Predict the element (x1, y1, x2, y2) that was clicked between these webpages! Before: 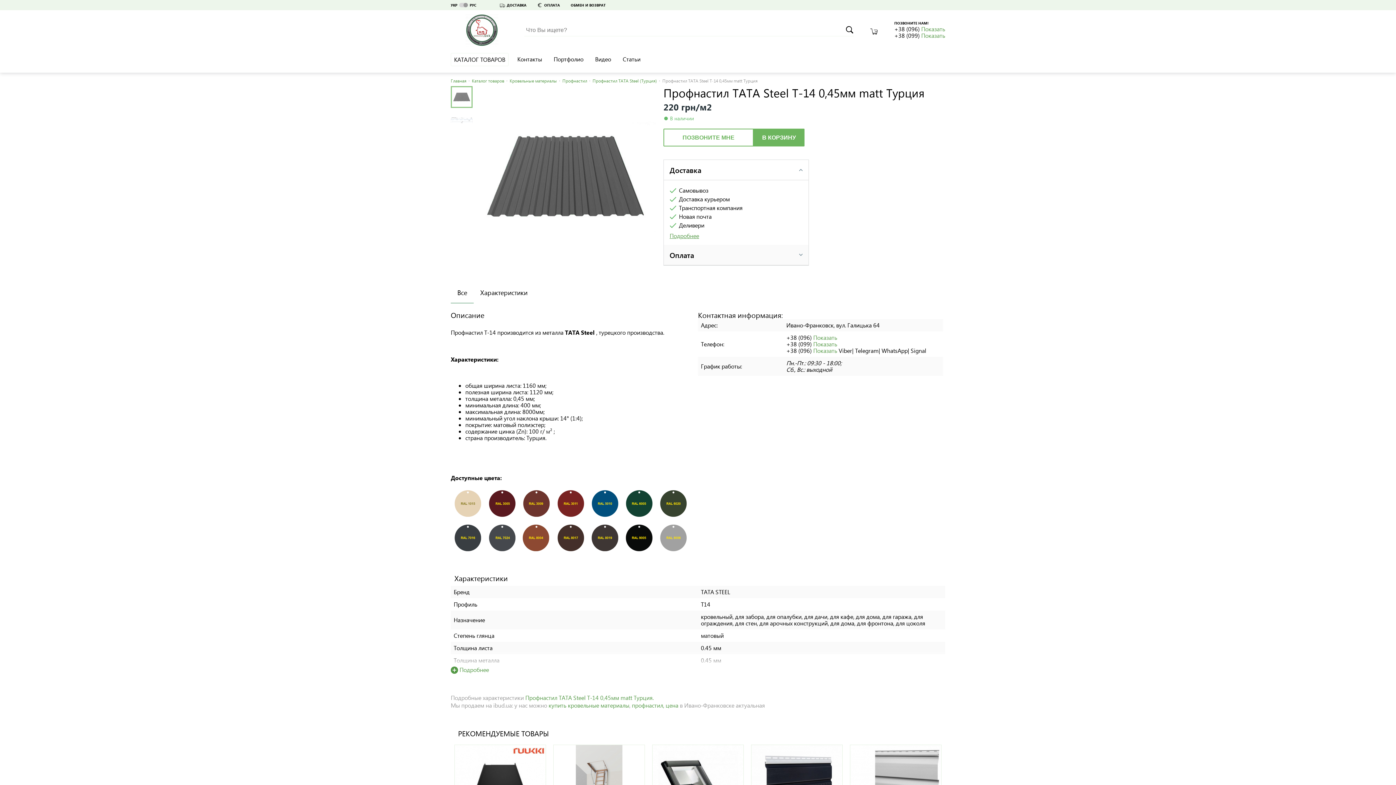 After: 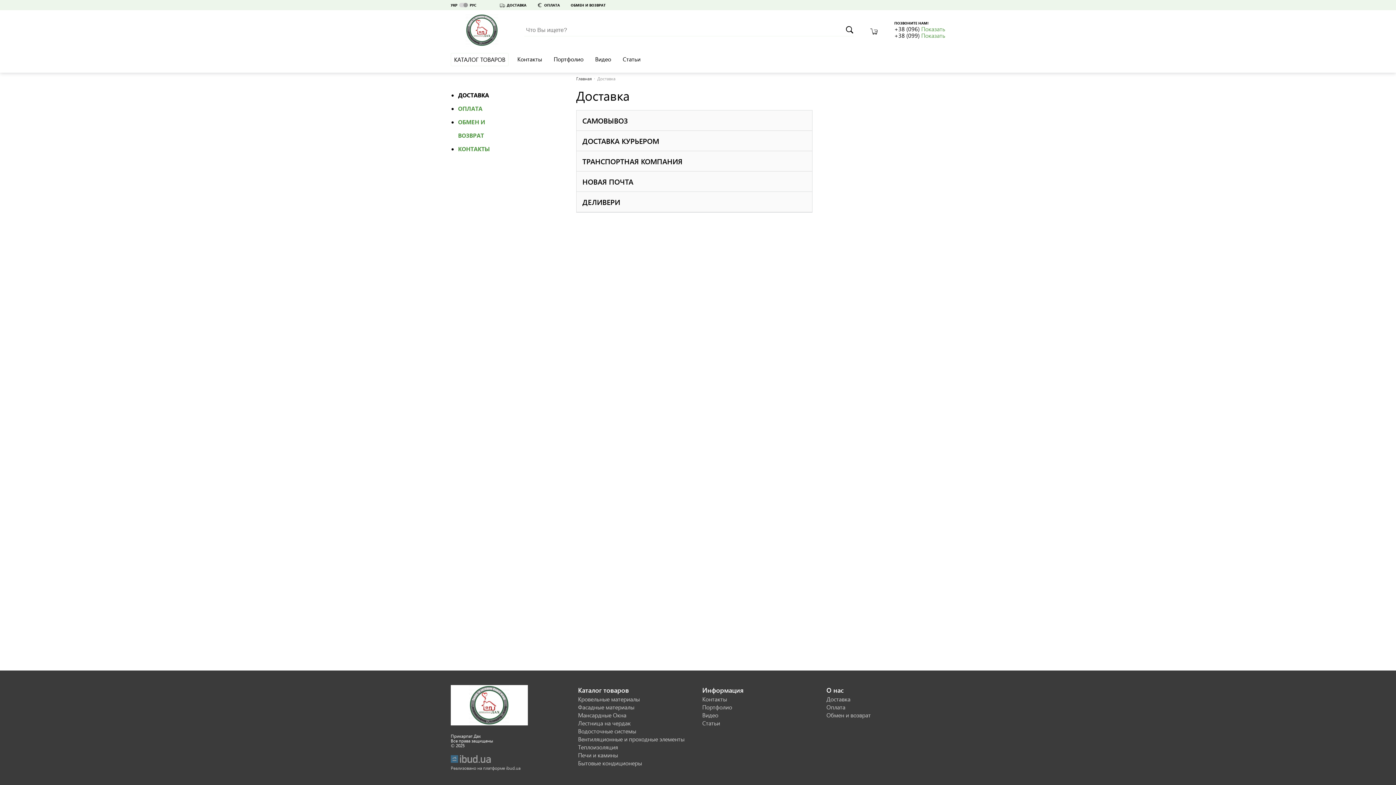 Action: bbox: (494, 0, 532, 10) label: ДОСТАВКА